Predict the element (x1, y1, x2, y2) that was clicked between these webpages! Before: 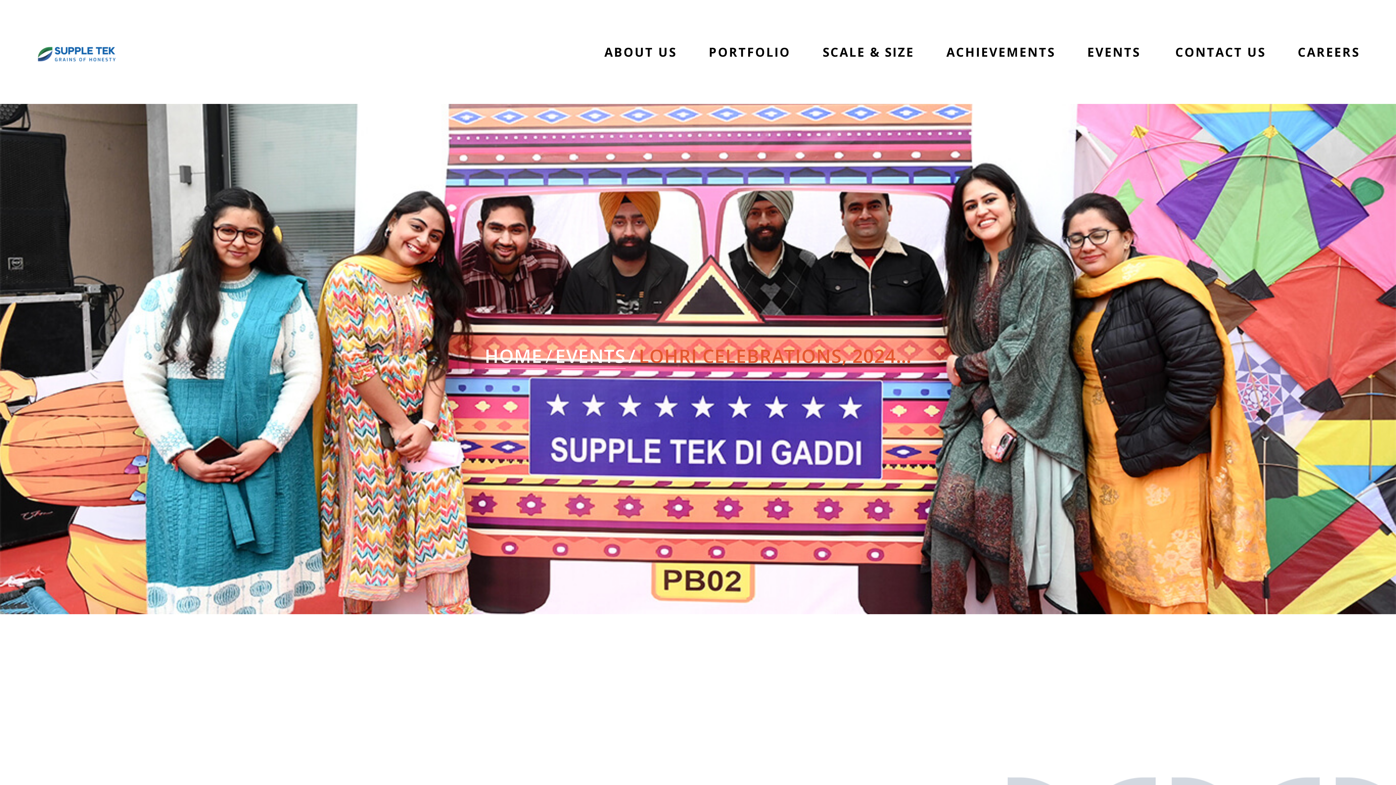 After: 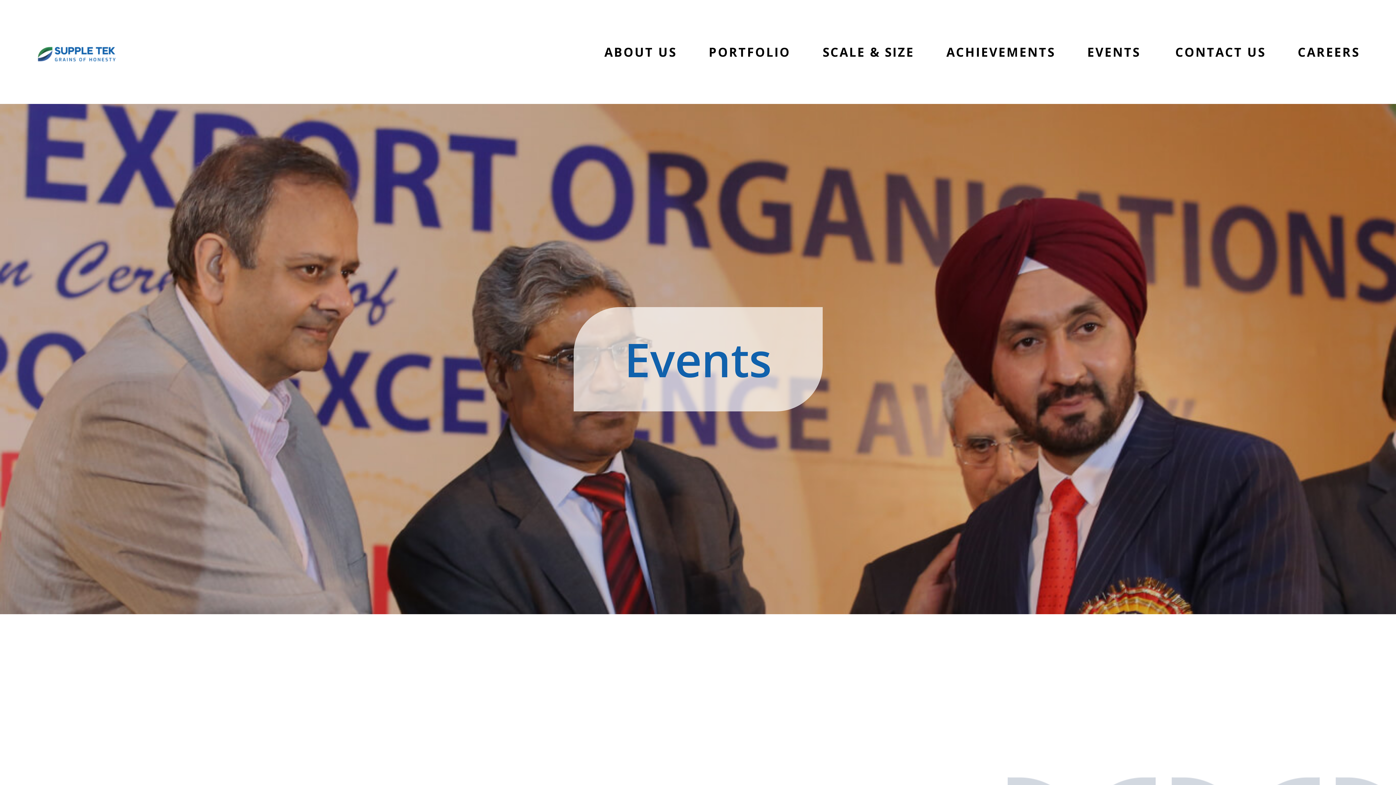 Action: label: EVENTS bbox: (555, 343, 625, 368)